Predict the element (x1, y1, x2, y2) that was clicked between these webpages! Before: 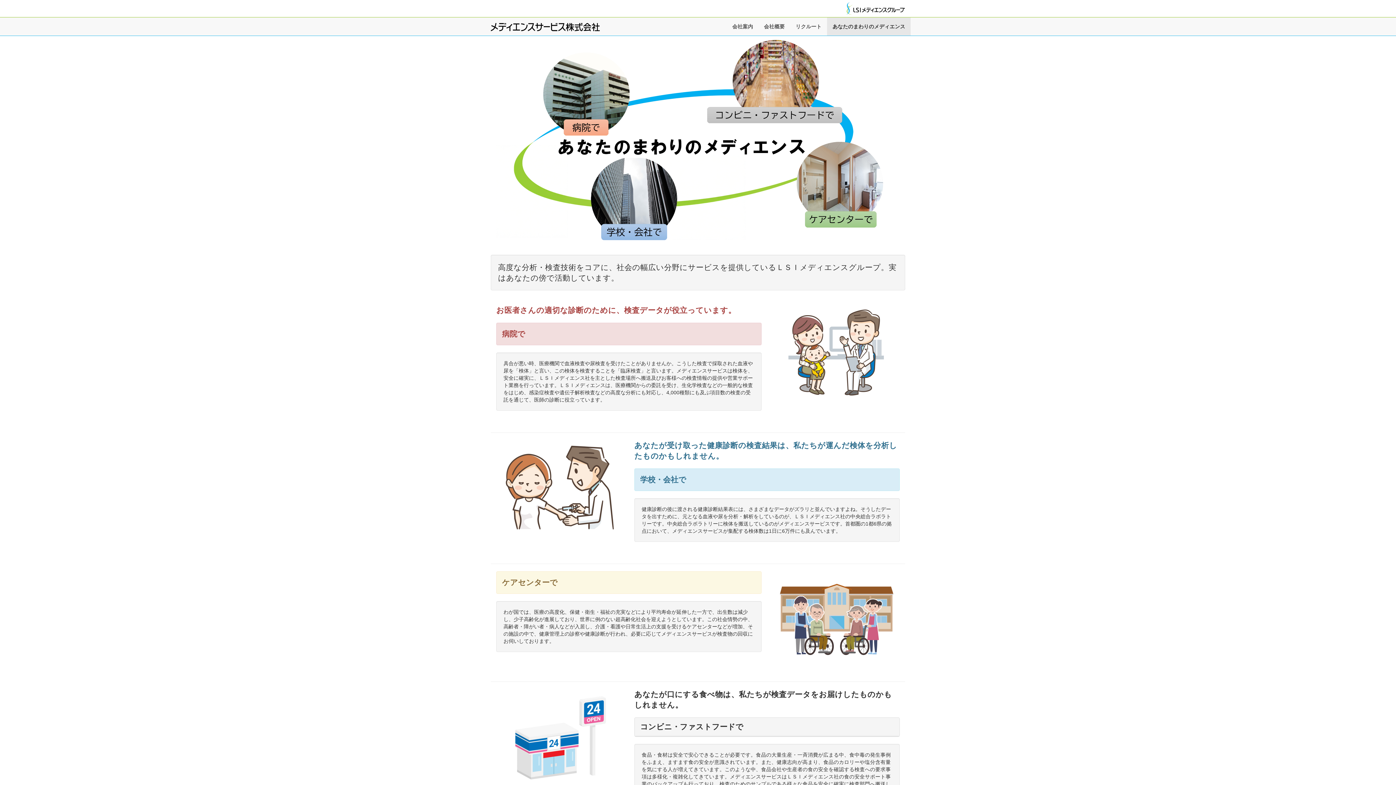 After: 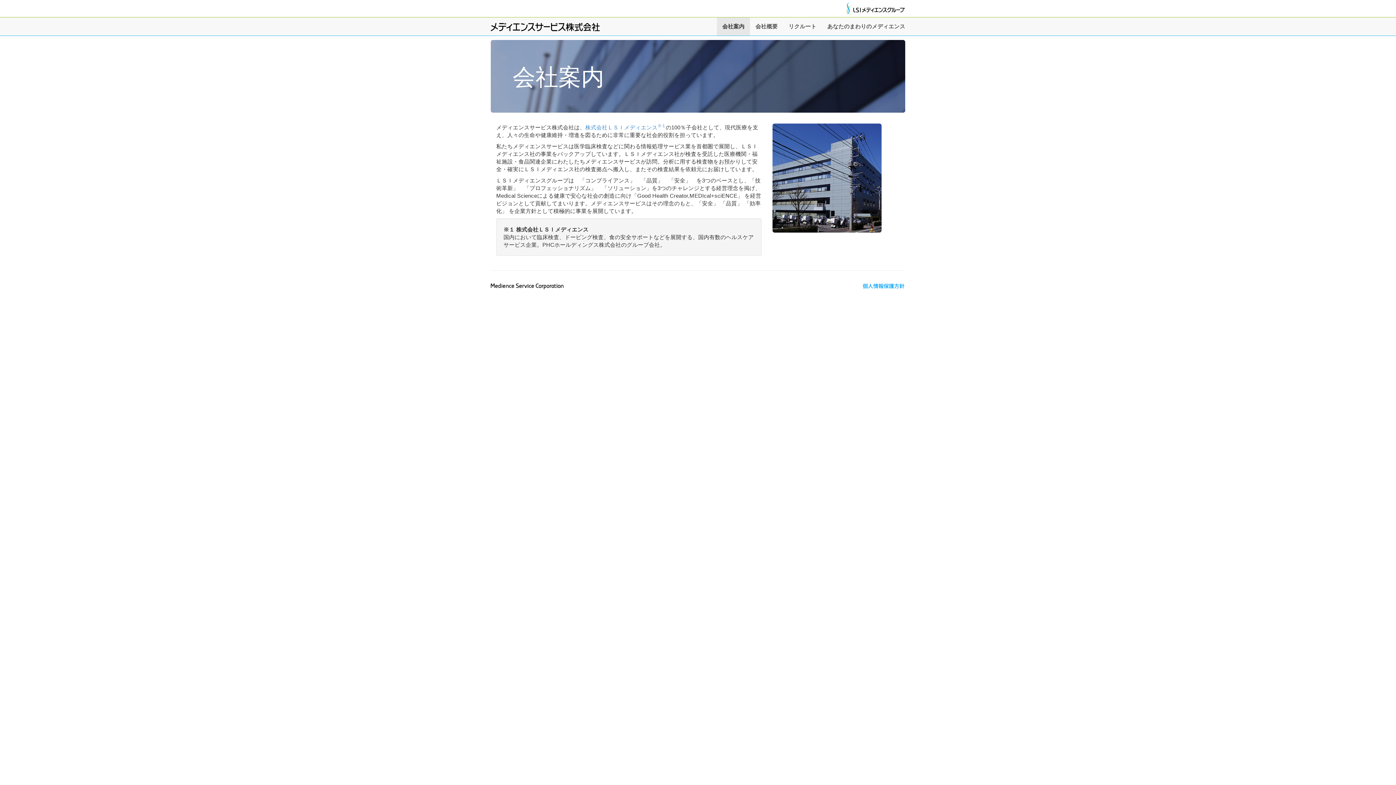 Action: label: 会社案内 bbox: (727, 17, 758, 35)